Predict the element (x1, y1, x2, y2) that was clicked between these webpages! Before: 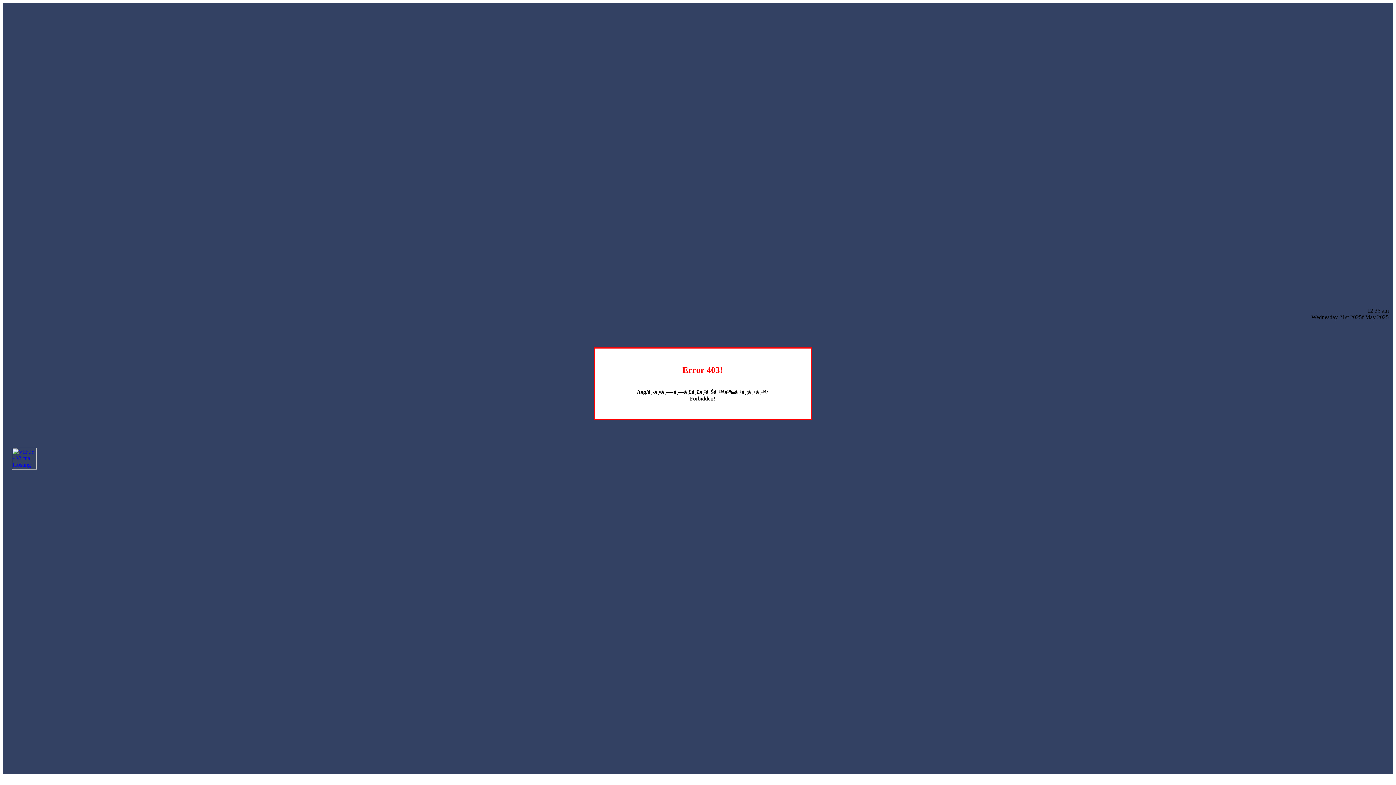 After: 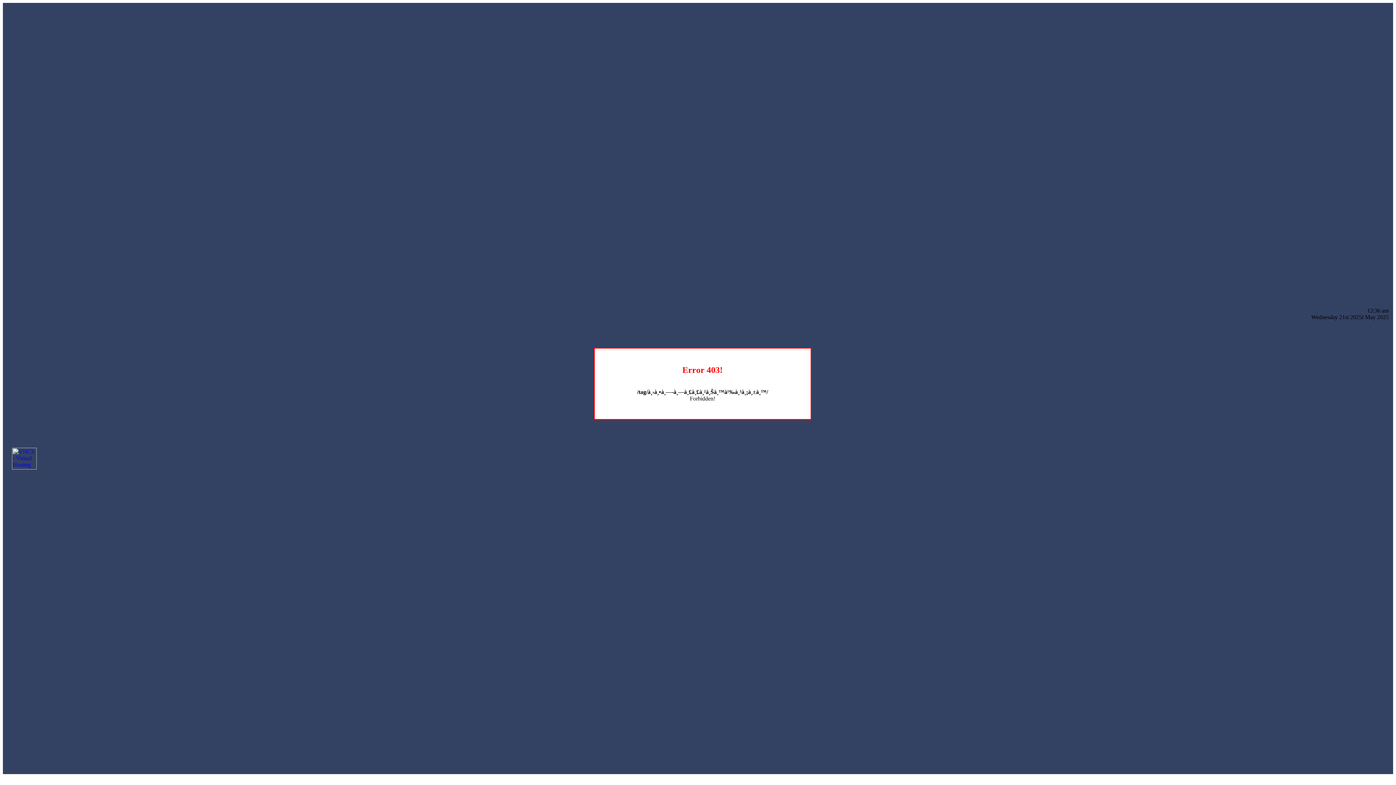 Action: bbox: (12, 464, 36, 470)